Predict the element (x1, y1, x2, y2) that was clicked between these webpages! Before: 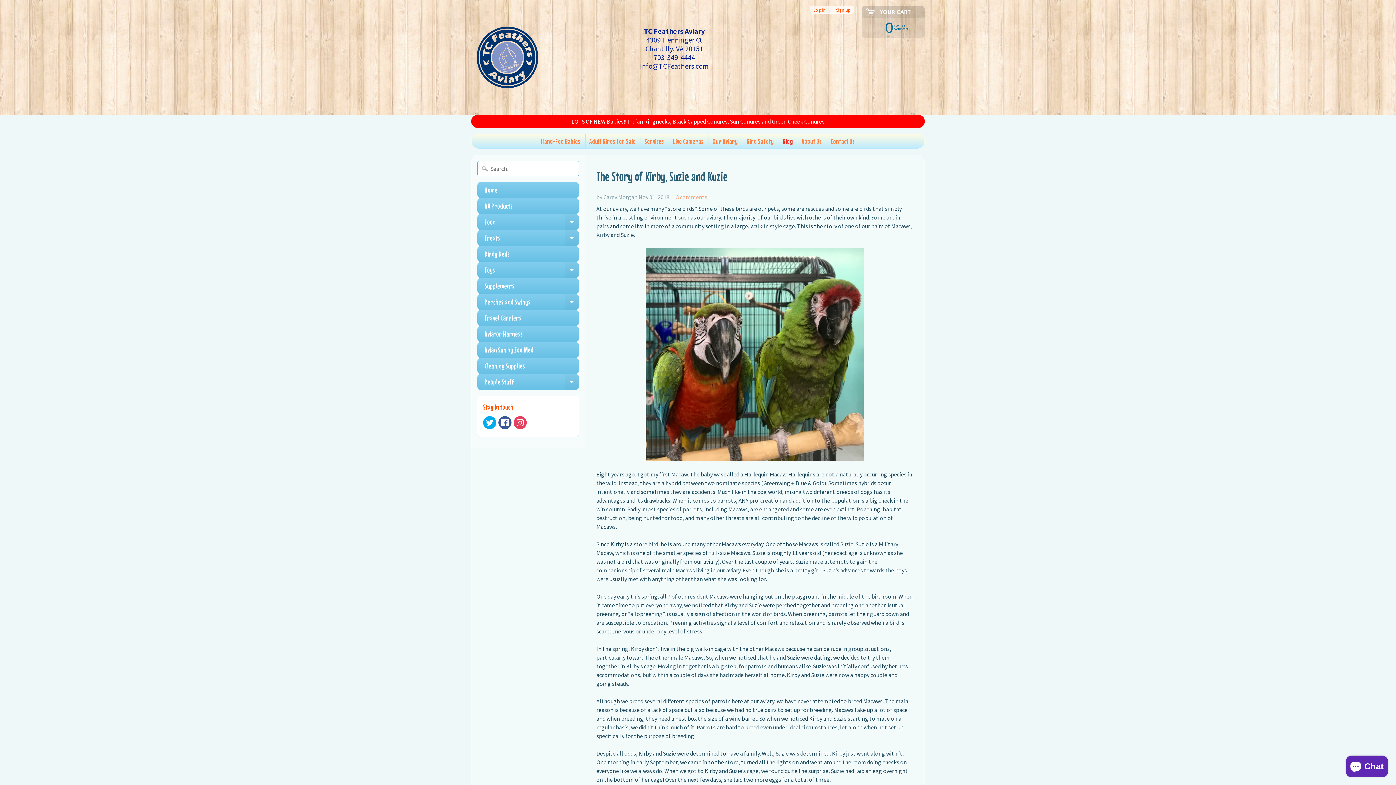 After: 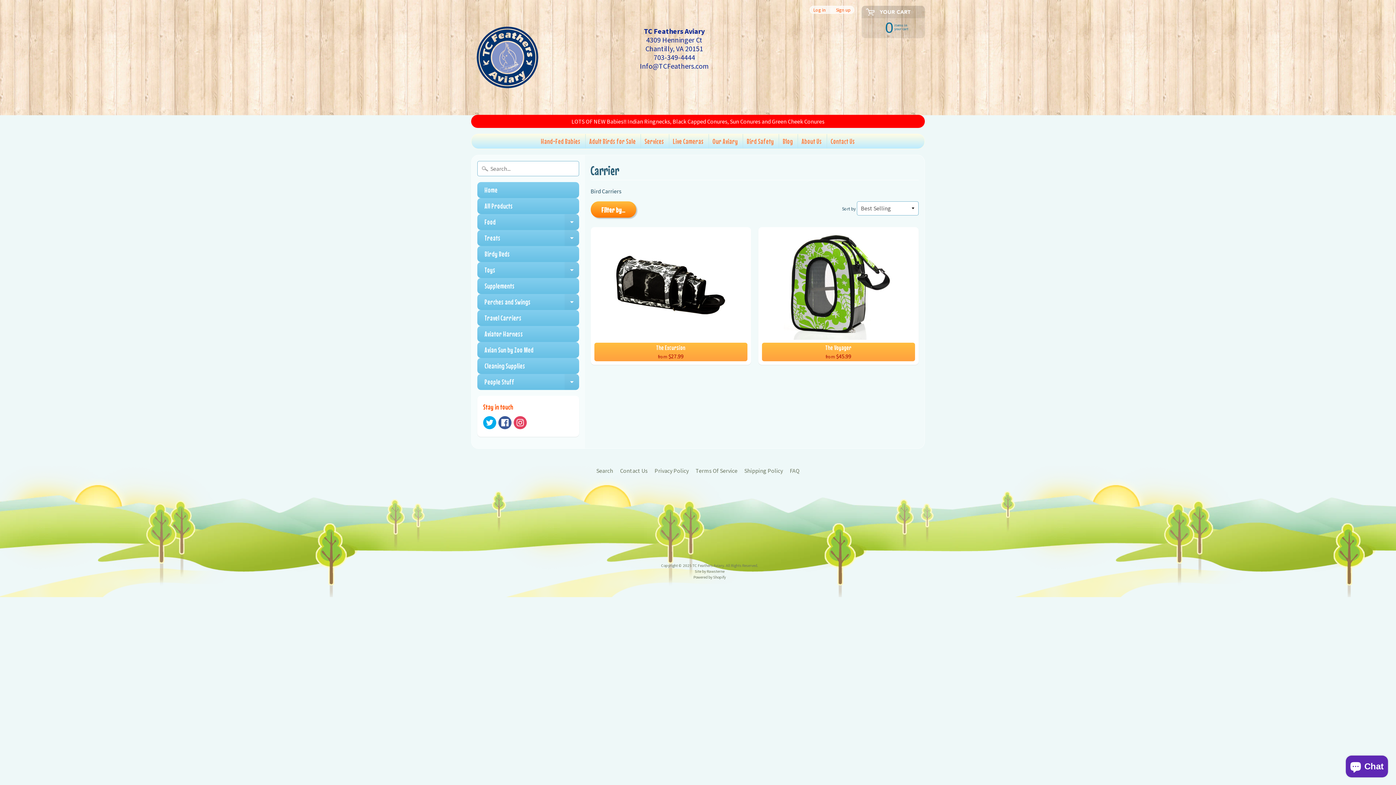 Action: label: Travel Carriers bbox: (477, 310, 579, 326)